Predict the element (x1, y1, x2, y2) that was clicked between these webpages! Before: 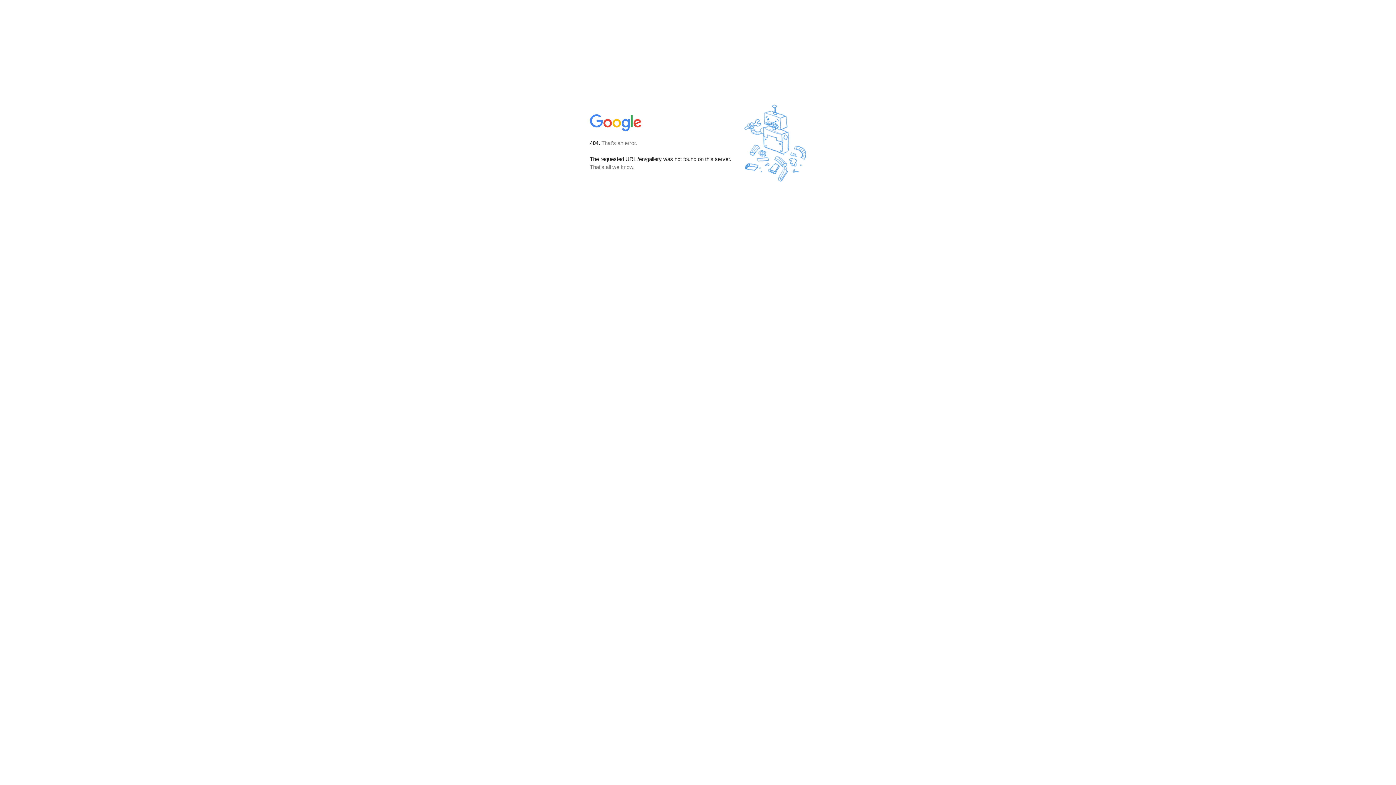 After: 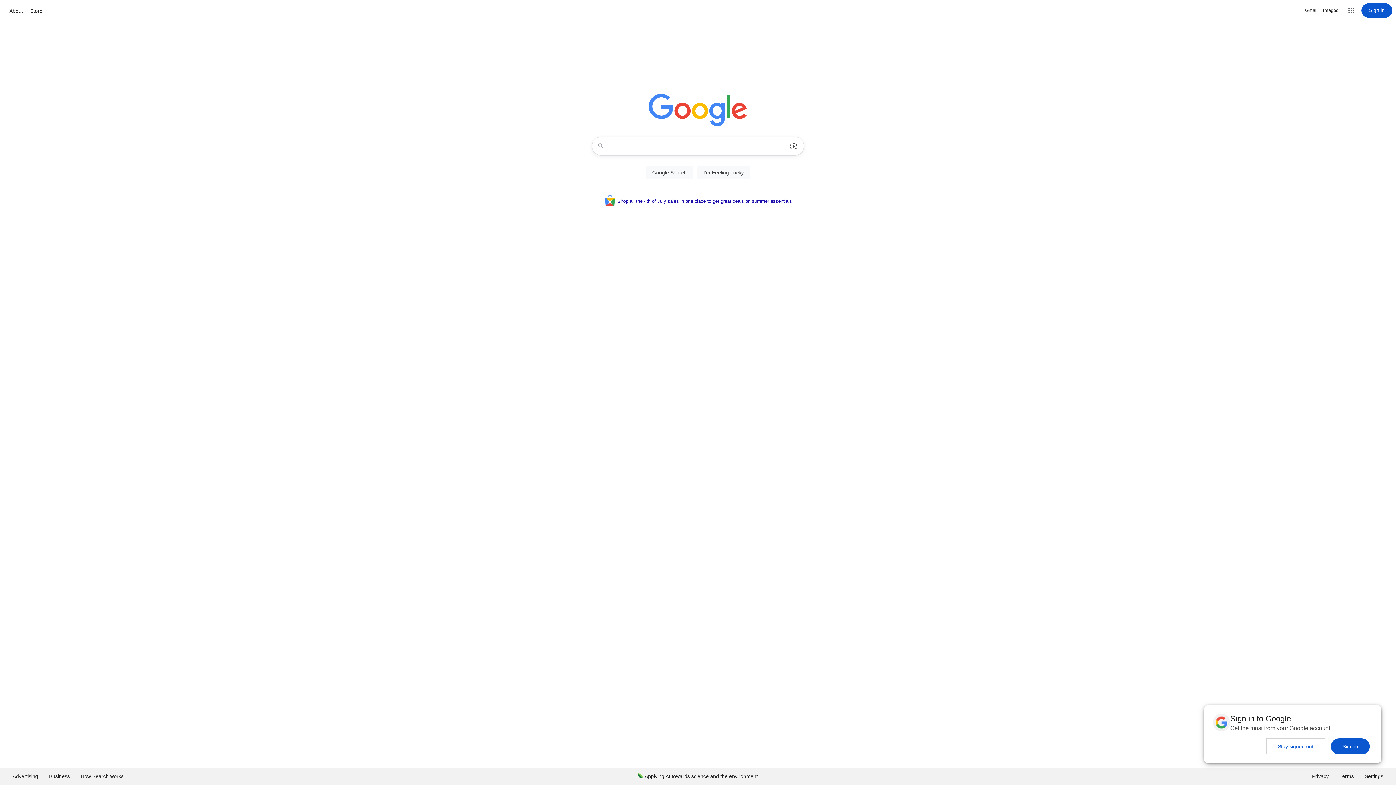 Action: bbox: (590, 127, 642, 134)